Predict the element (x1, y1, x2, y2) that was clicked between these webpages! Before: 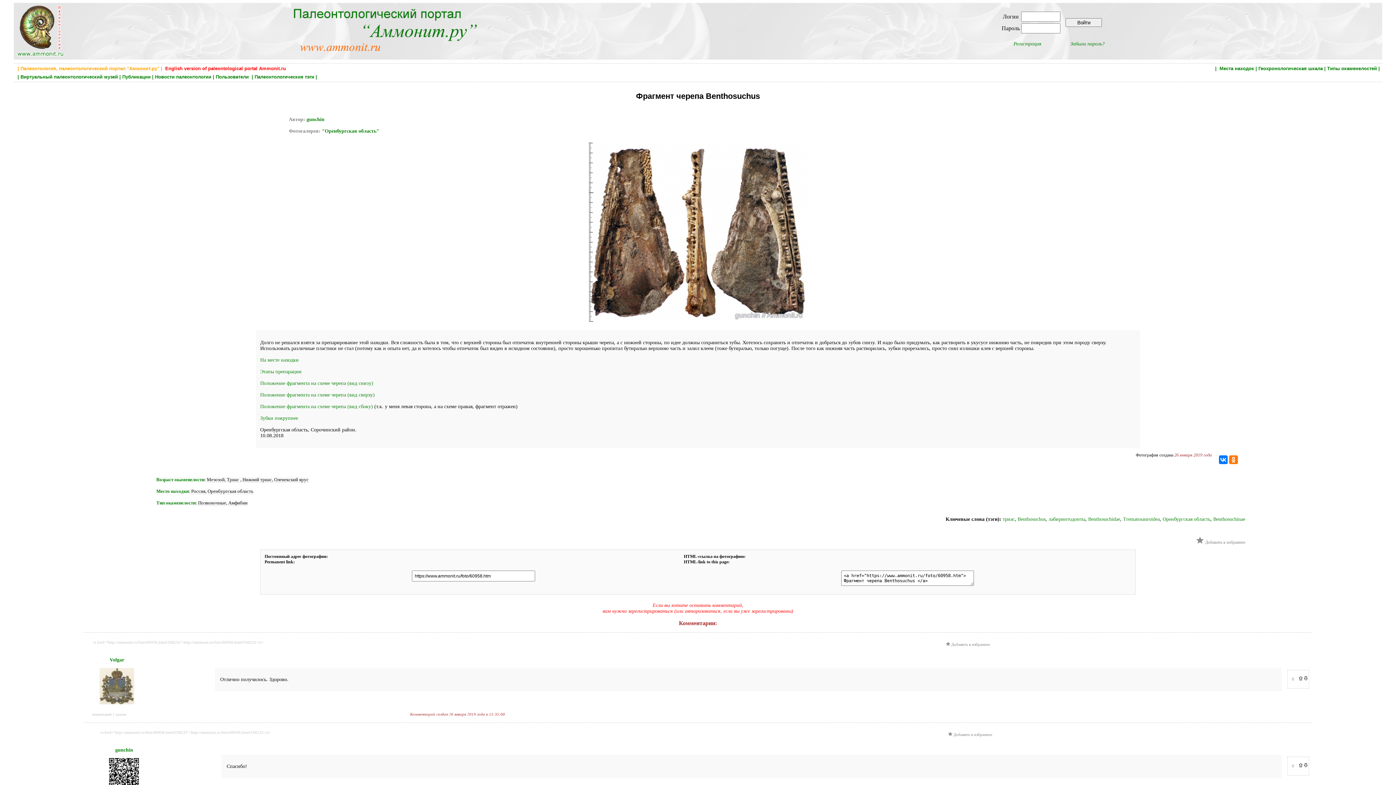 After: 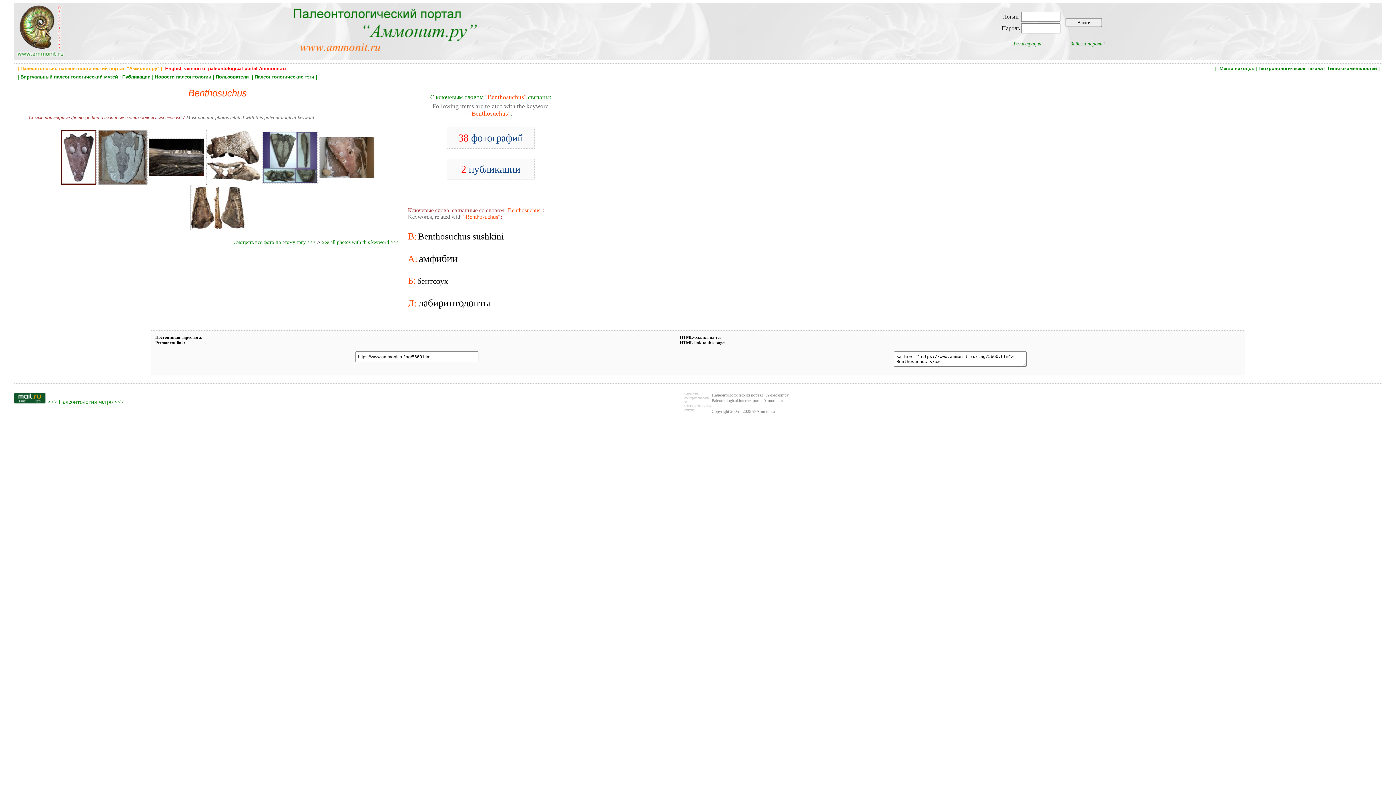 Action: bbox: (1017, 516, 1045, 522) label: Benthosuchus